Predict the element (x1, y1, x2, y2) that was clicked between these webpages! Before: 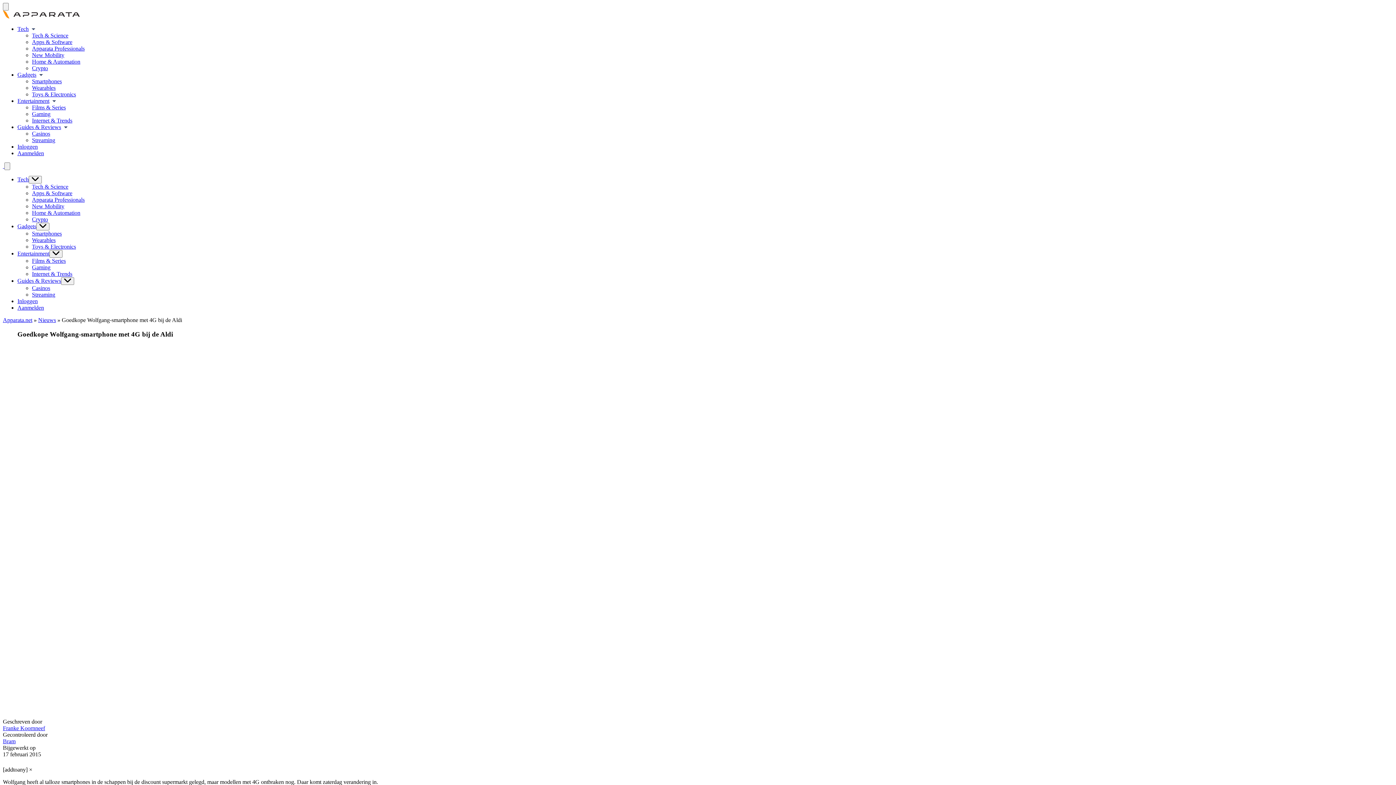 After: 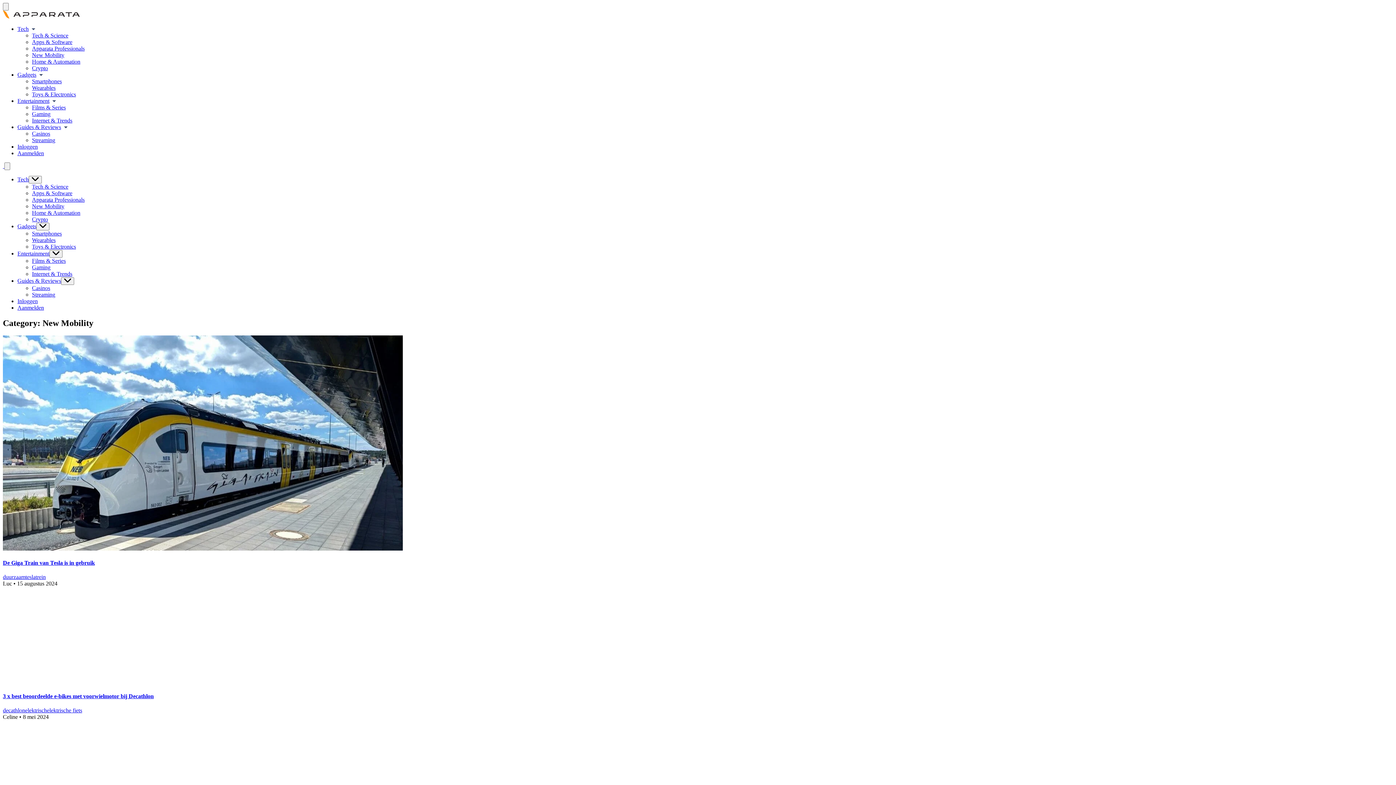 Action: label: New Mobility bbox: (32, 203, 64, 209)